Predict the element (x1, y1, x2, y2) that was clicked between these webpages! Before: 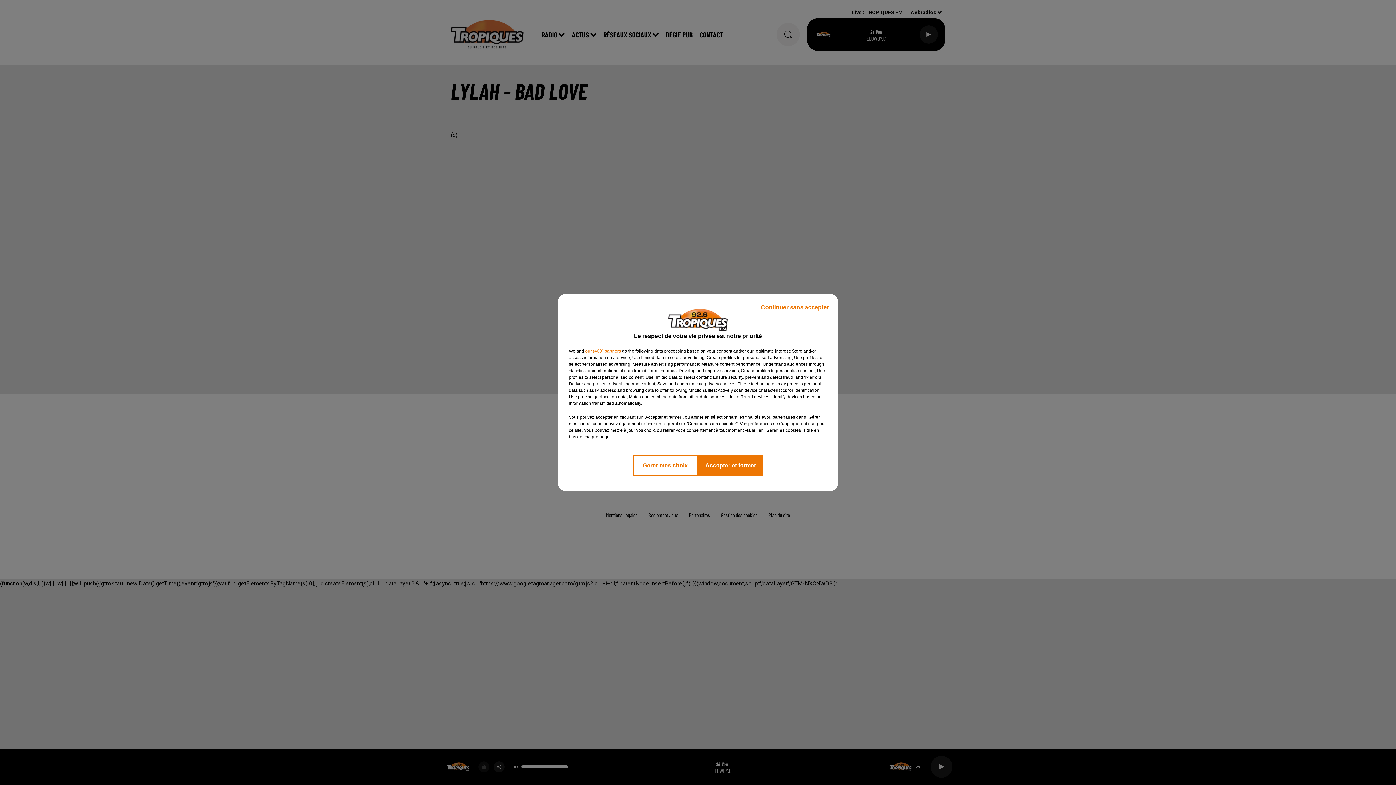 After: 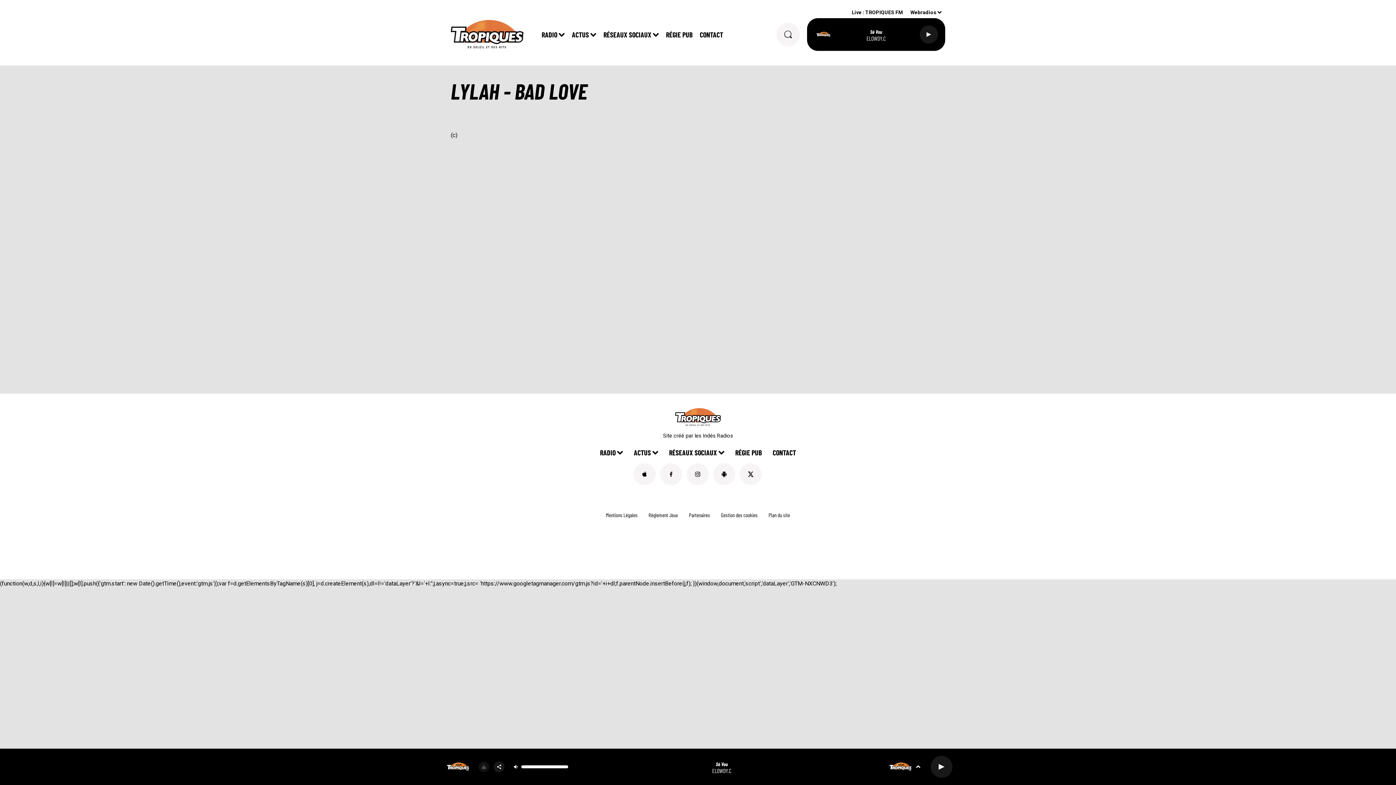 Action: label: Continuer sans accepter bbox: (755, 297, 834, 317)